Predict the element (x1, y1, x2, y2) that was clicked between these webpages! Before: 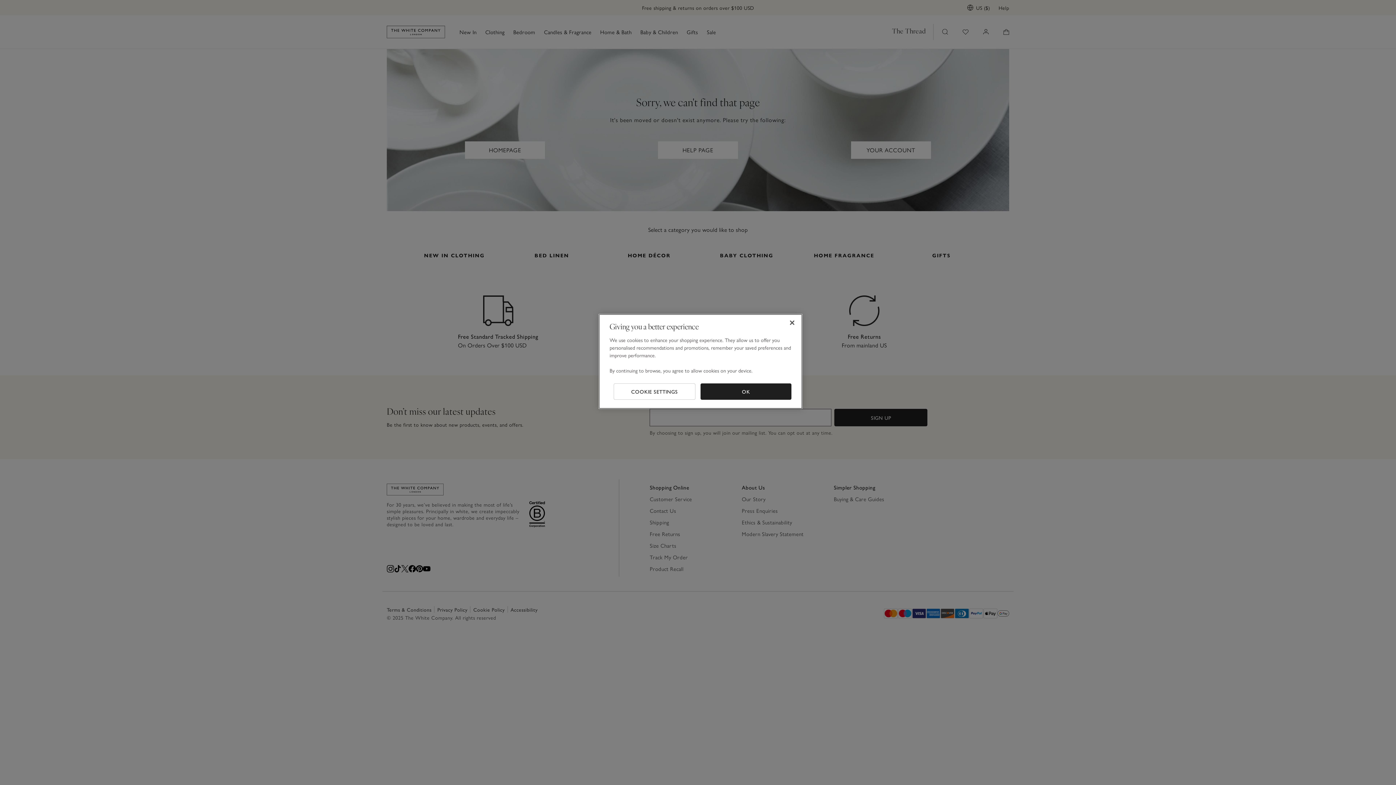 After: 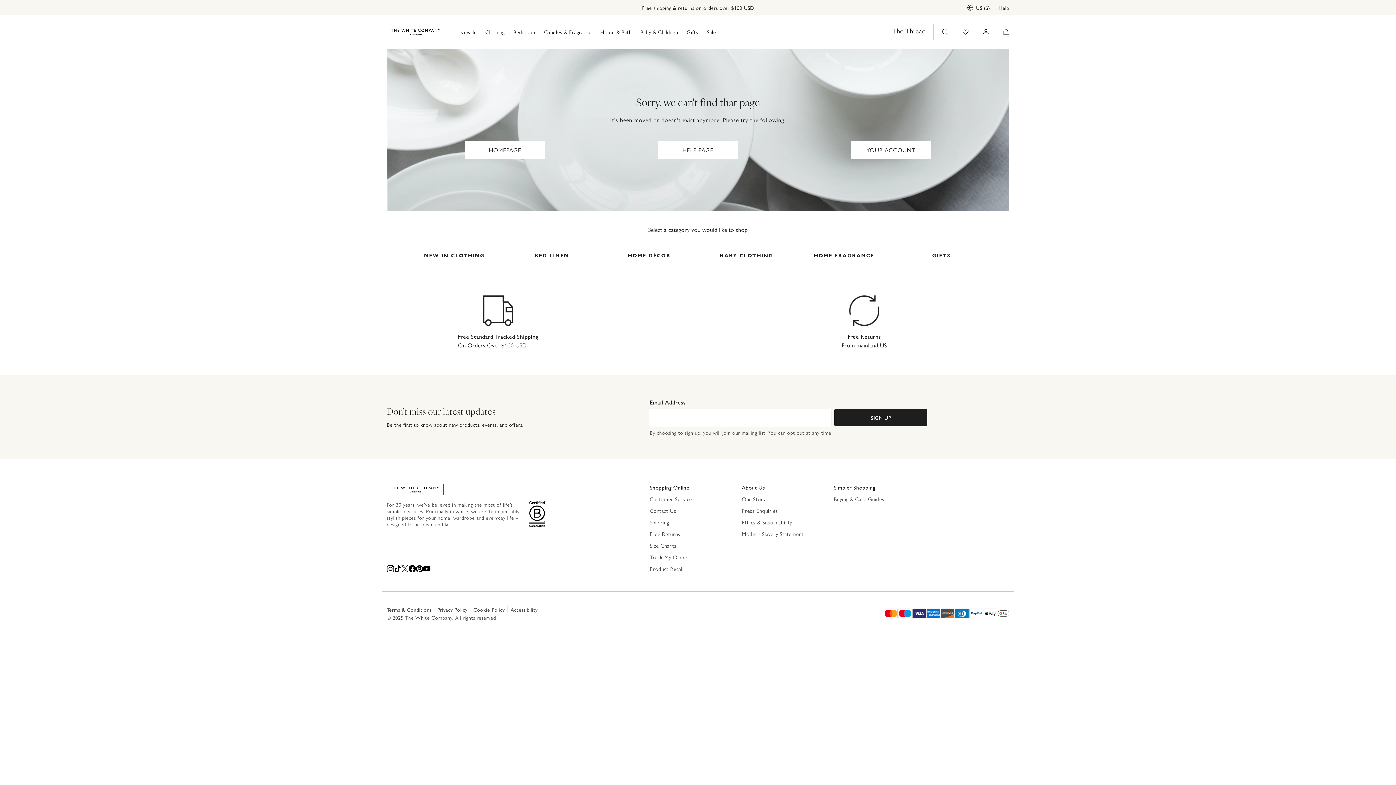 Action: bbox: (784, 314, 800, 330) label: Close